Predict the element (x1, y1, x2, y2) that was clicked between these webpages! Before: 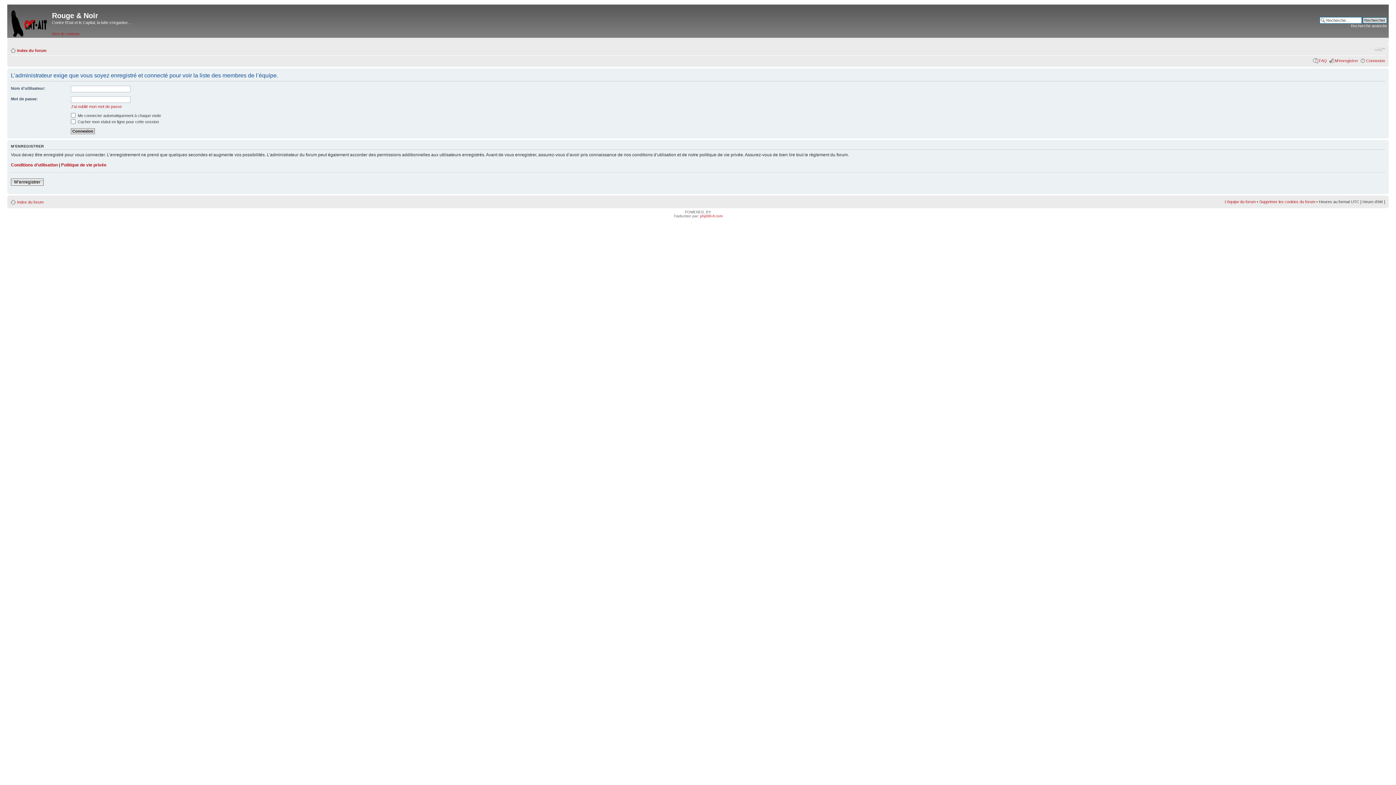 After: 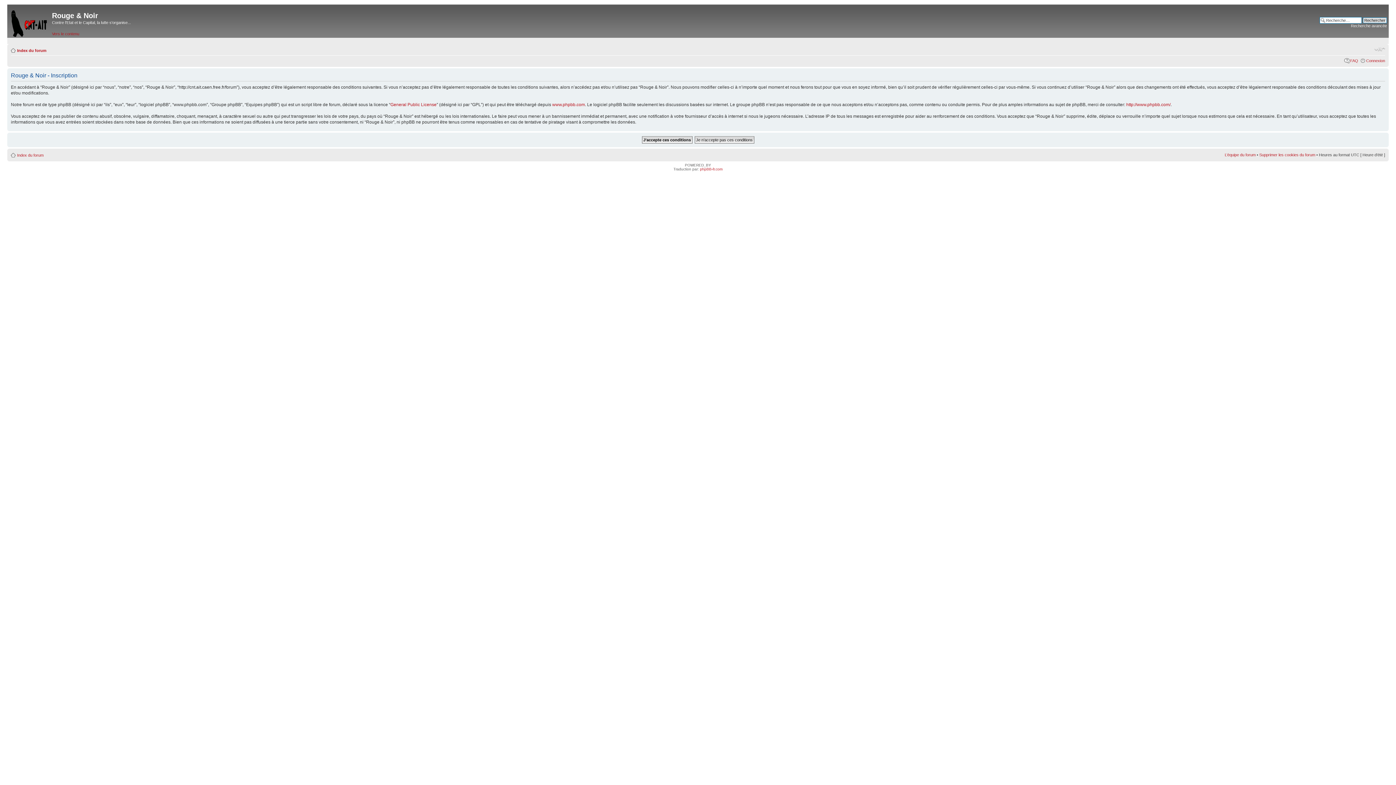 Action: label: M’enregistrer bbox: (10, 178, 43, 185)